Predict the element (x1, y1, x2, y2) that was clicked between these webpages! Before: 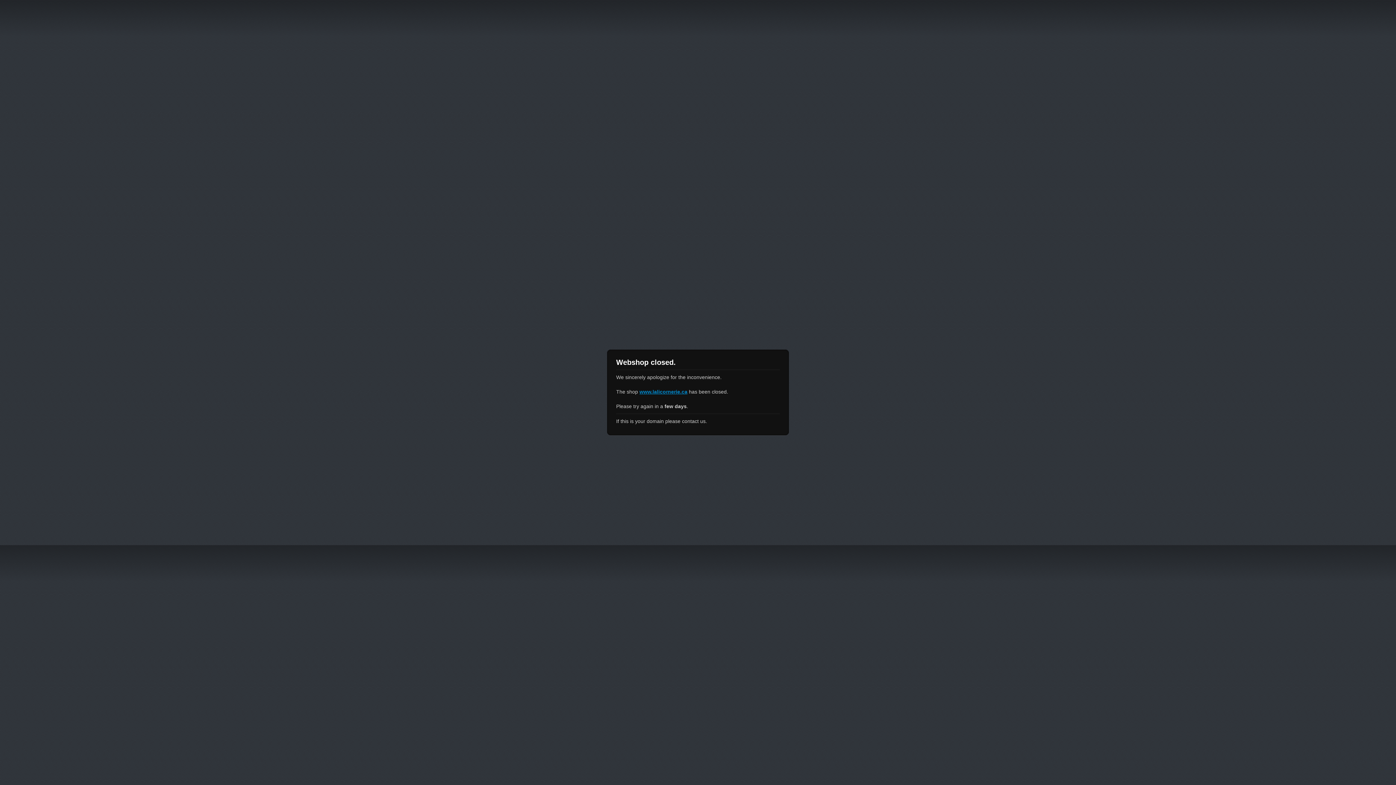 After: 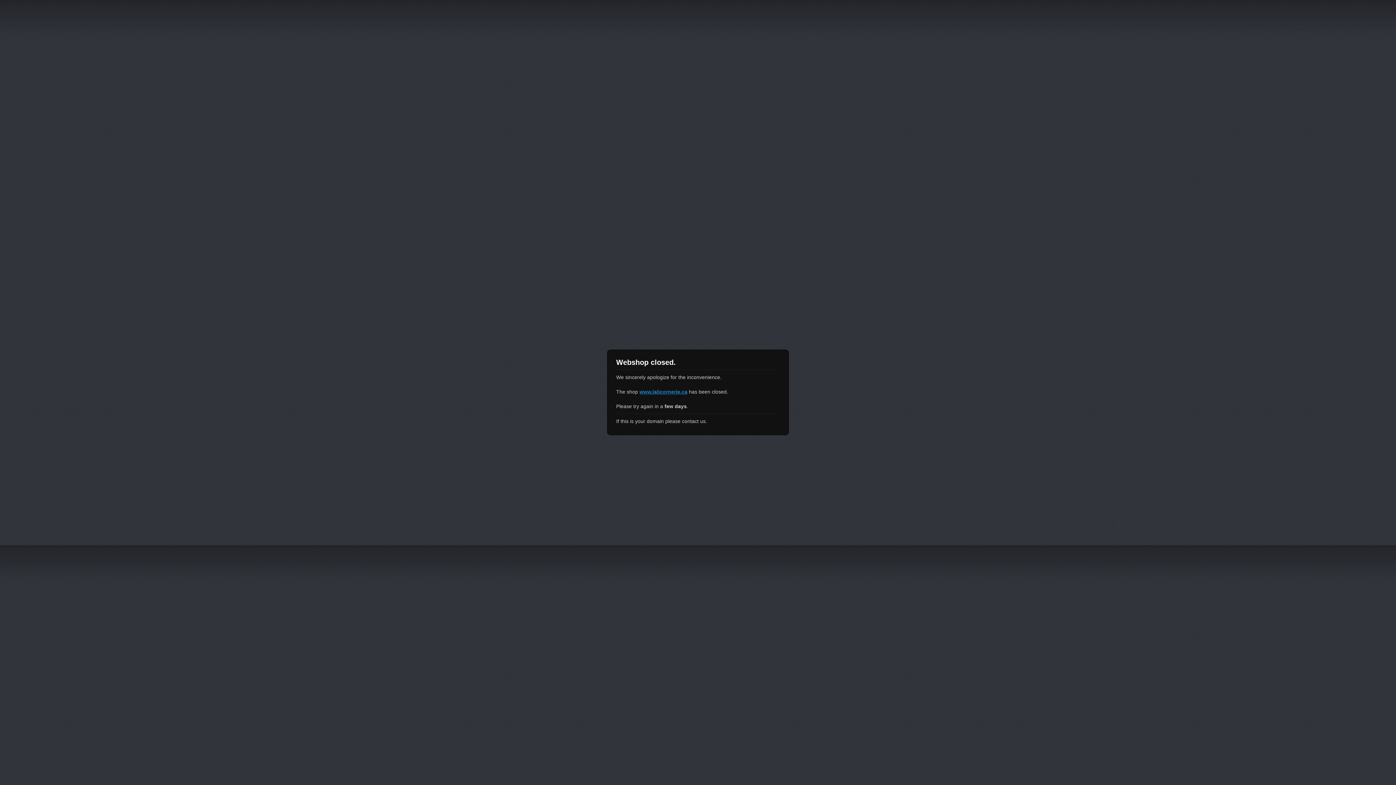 Action: label: www.lalicornerie.ca bbox: (639, 389, 687, 394)